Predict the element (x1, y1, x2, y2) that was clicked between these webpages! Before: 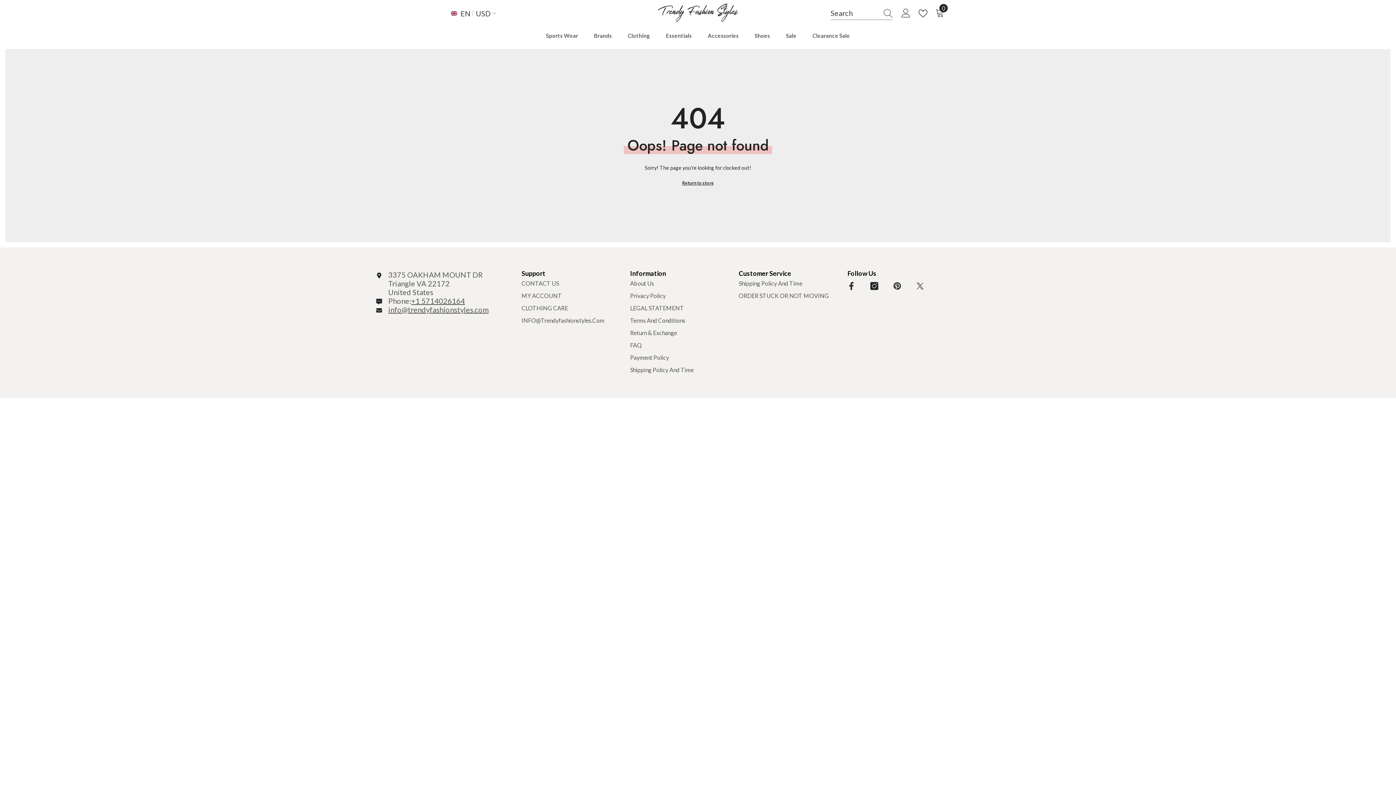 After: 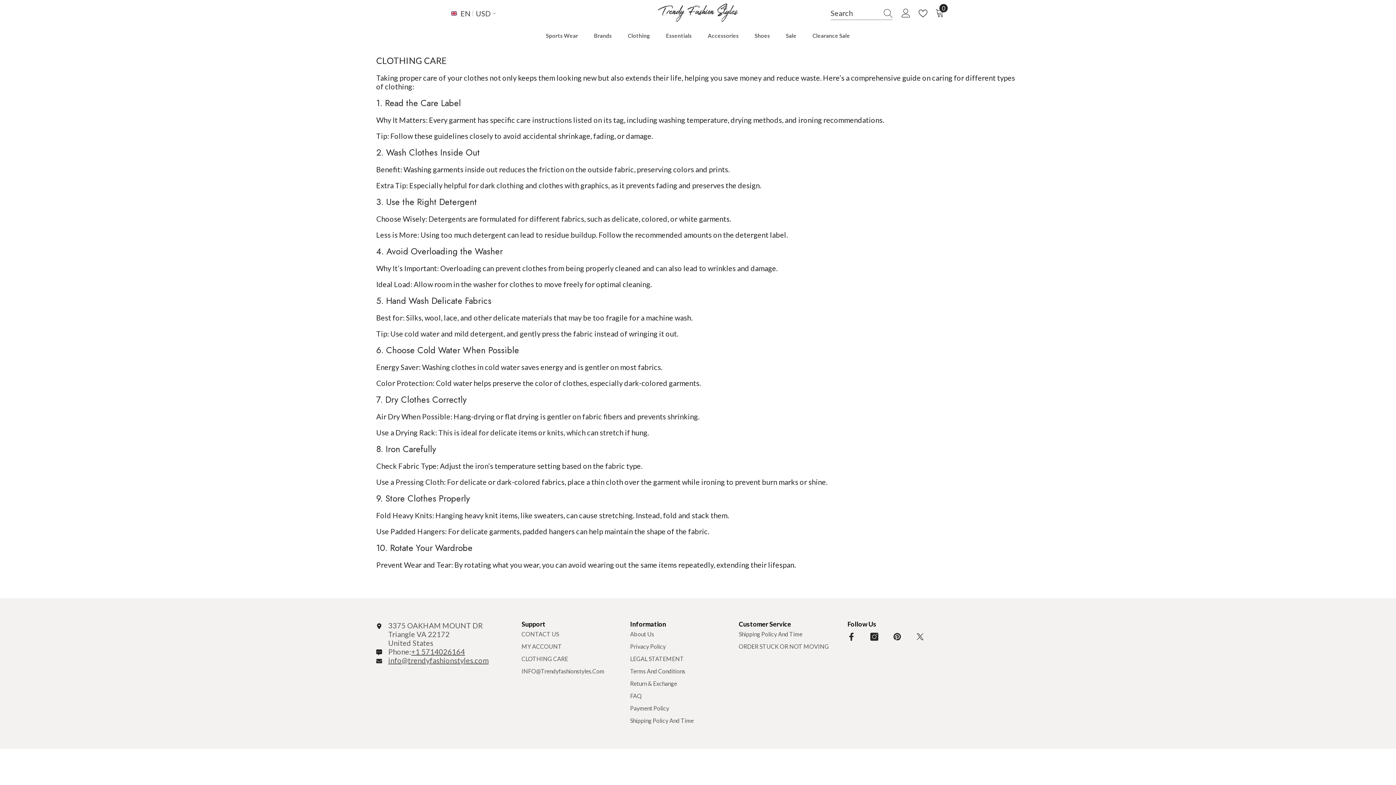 Action: bbox: (521, 302, 568, 314) label: CLOTHING CARE